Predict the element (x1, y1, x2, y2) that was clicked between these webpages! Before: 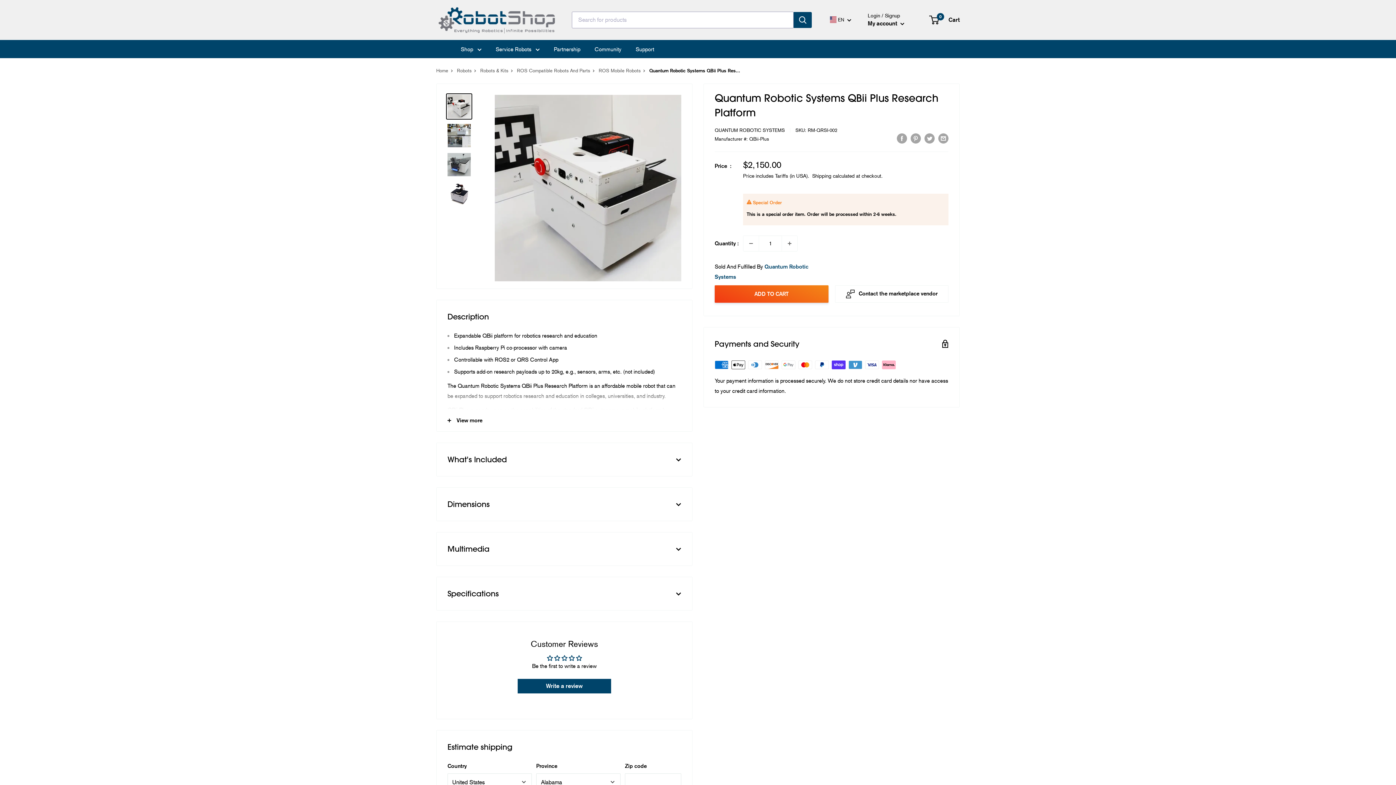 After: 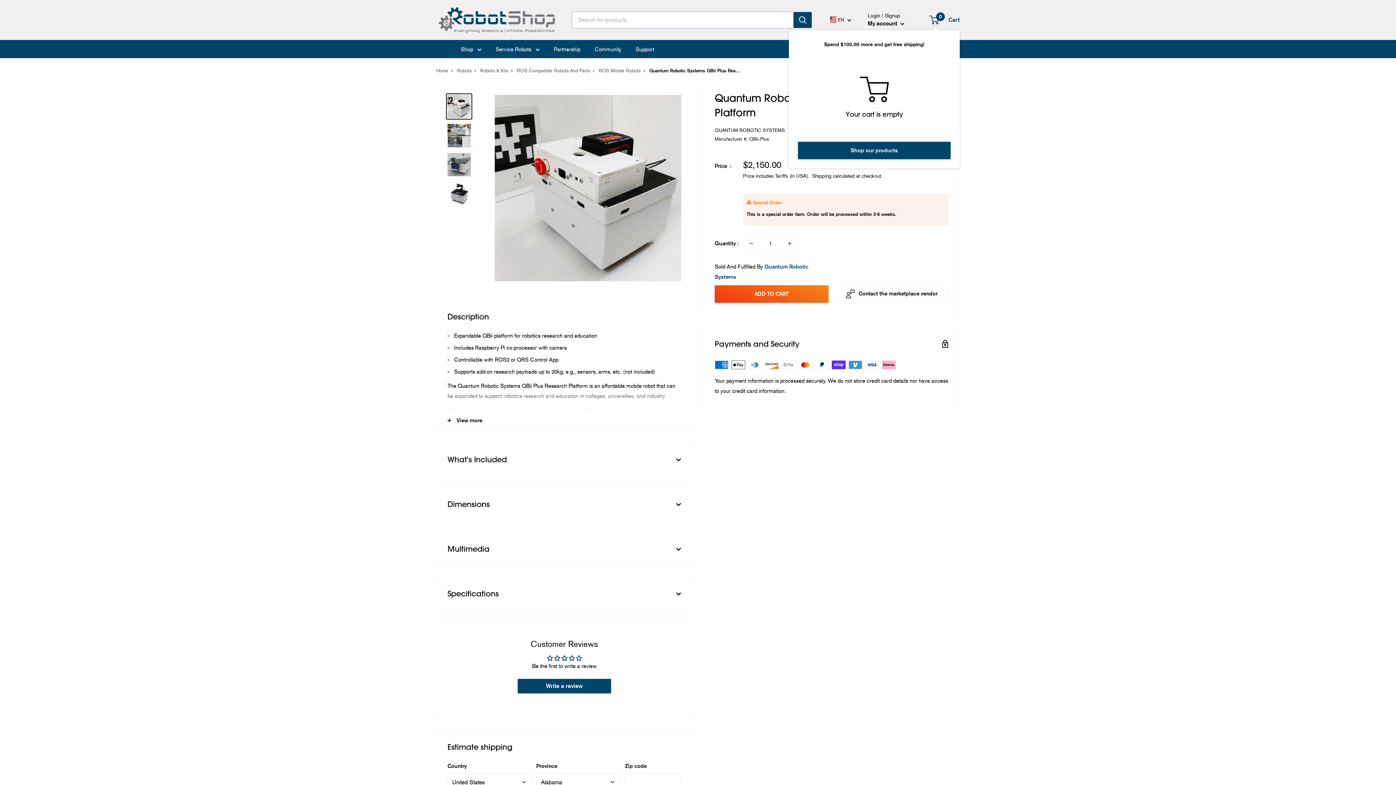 Action: bbox: (930, 14, 960, 25) label: 0
 Cart